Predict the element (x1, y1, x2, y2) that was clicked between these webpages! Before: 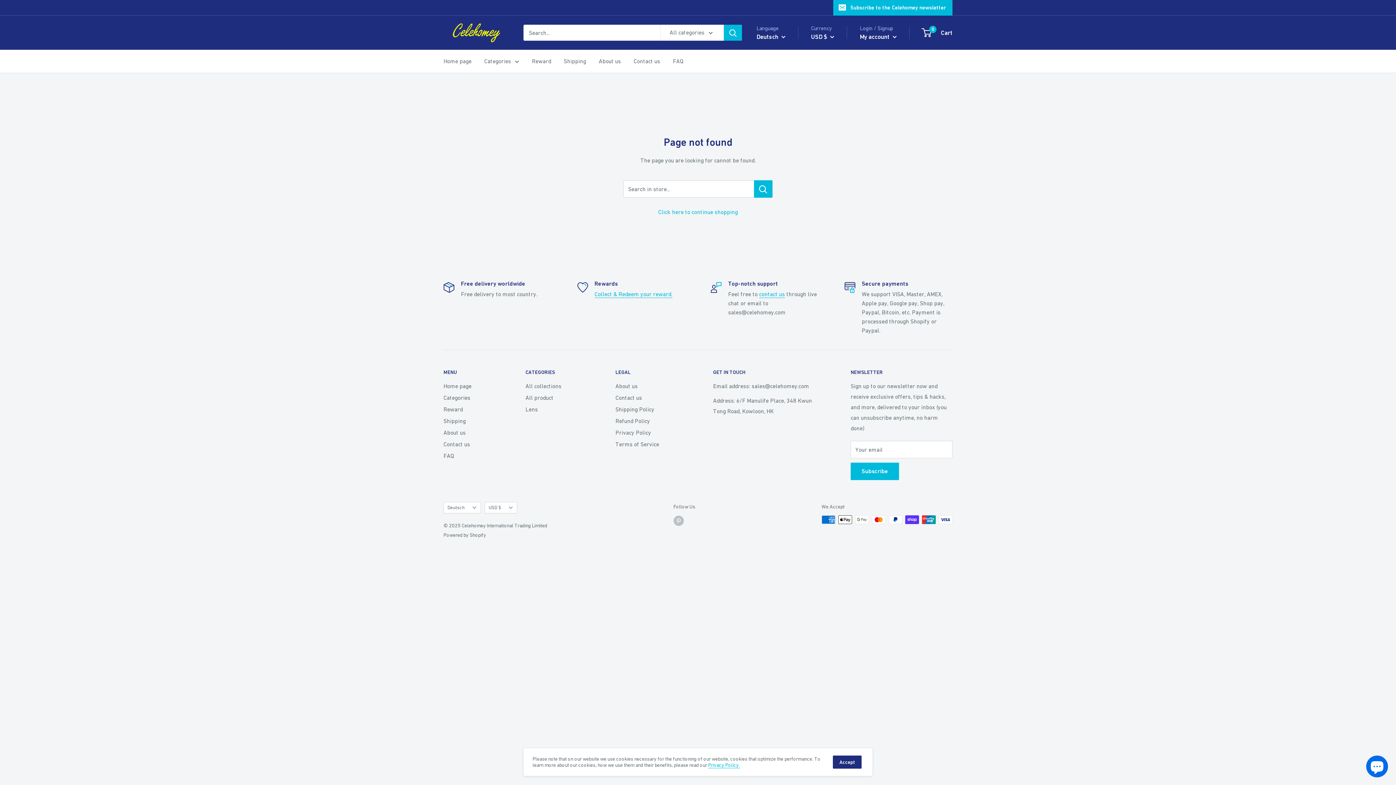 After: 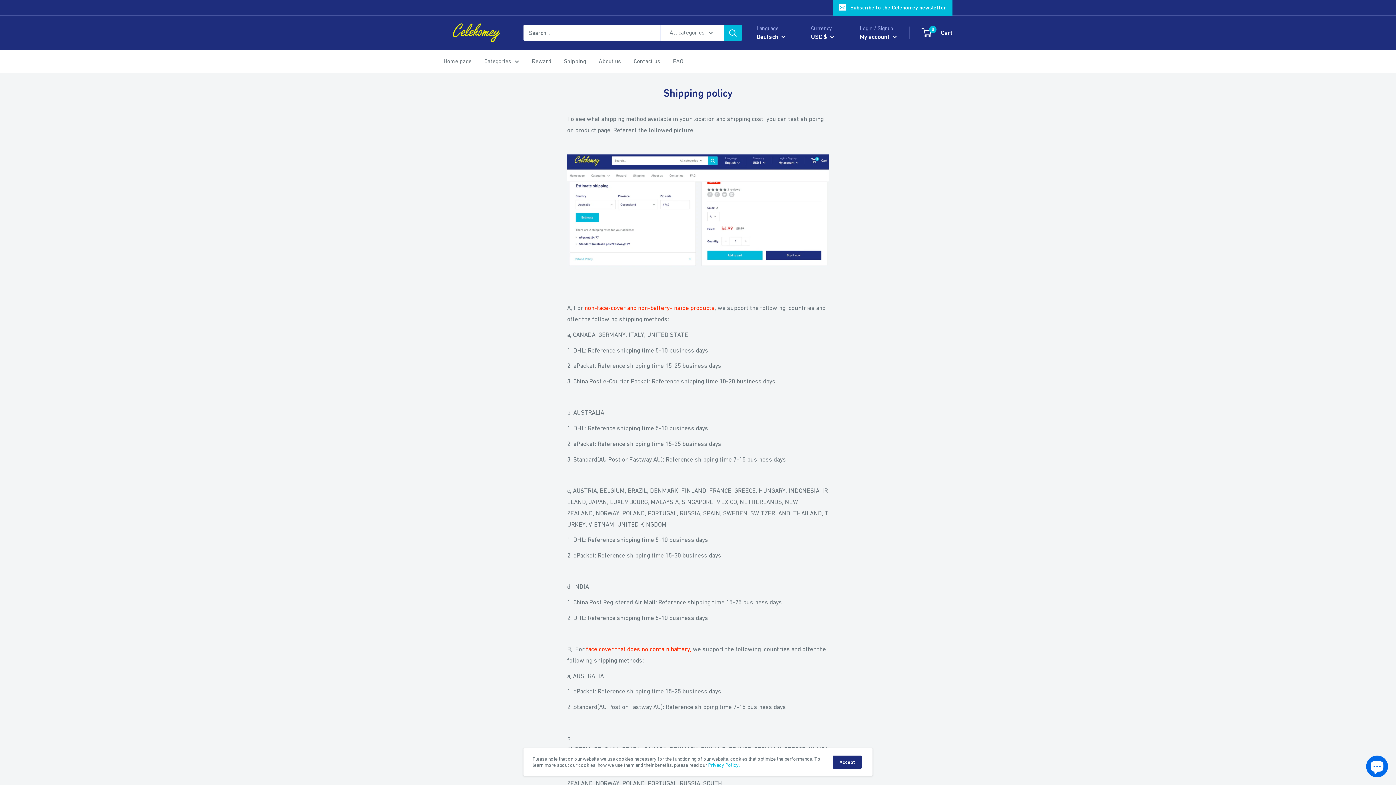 Action: bbox: (443, 415, 500, 426) label: Shipping